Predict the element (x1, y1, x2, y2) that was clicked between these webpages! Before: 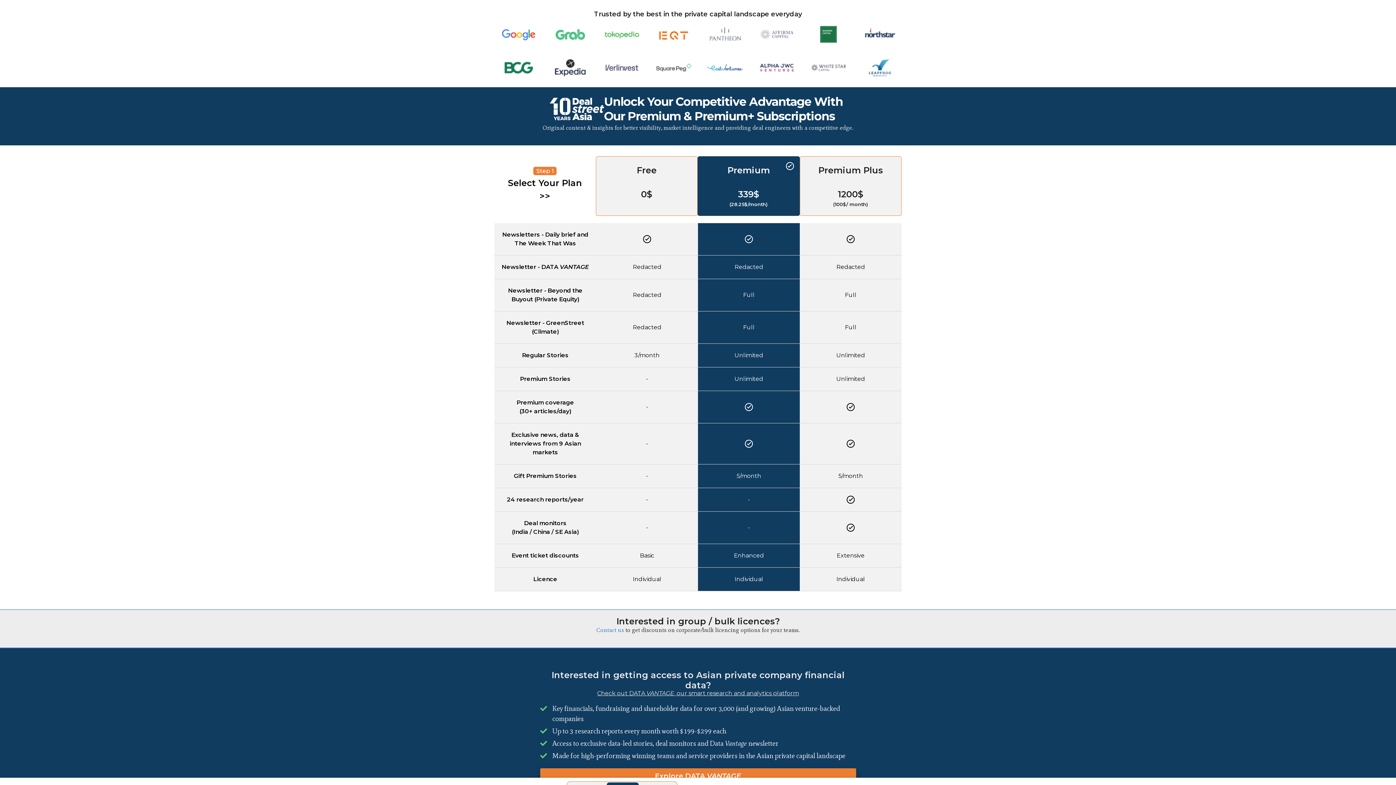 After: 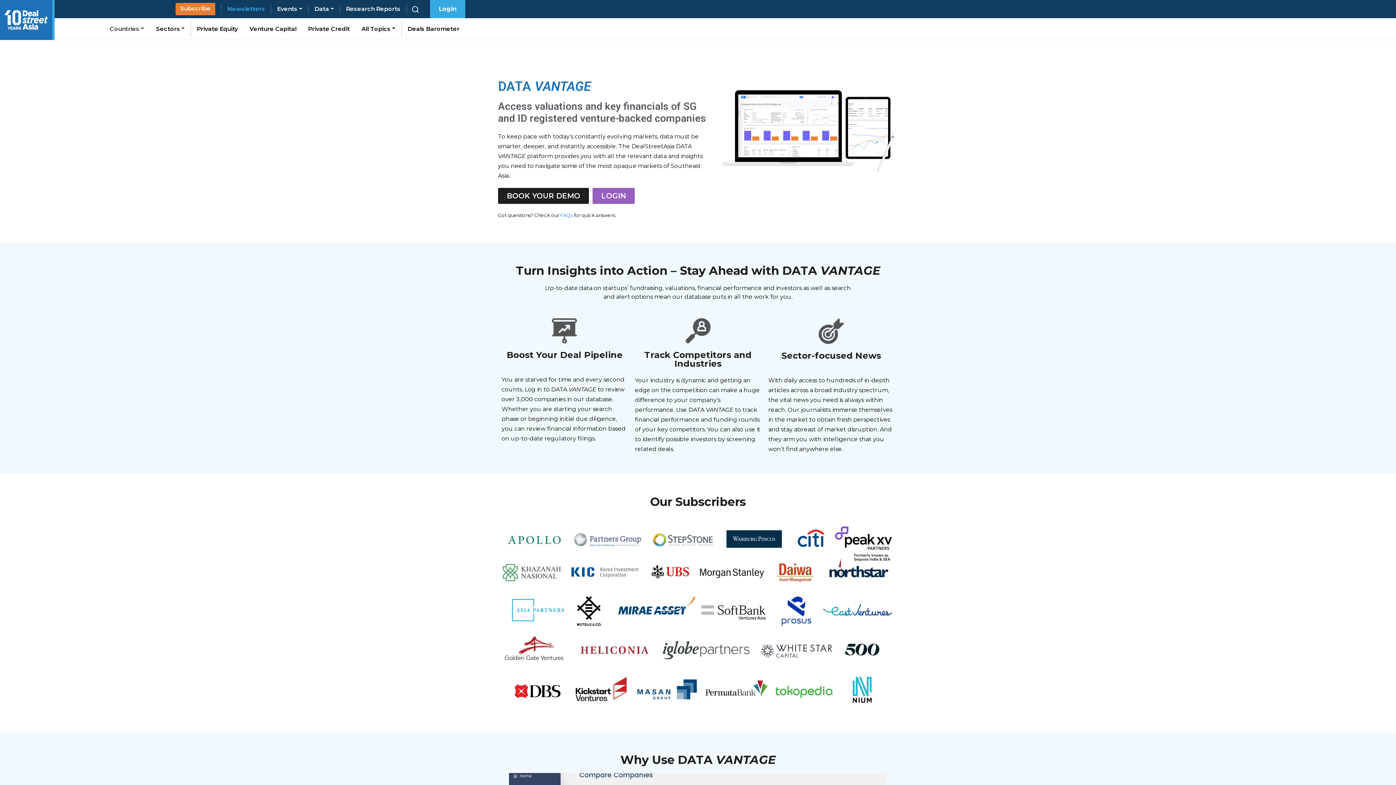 Action: label: Explore DATA VANTAGE bbox: (540, 768, 856, 784)